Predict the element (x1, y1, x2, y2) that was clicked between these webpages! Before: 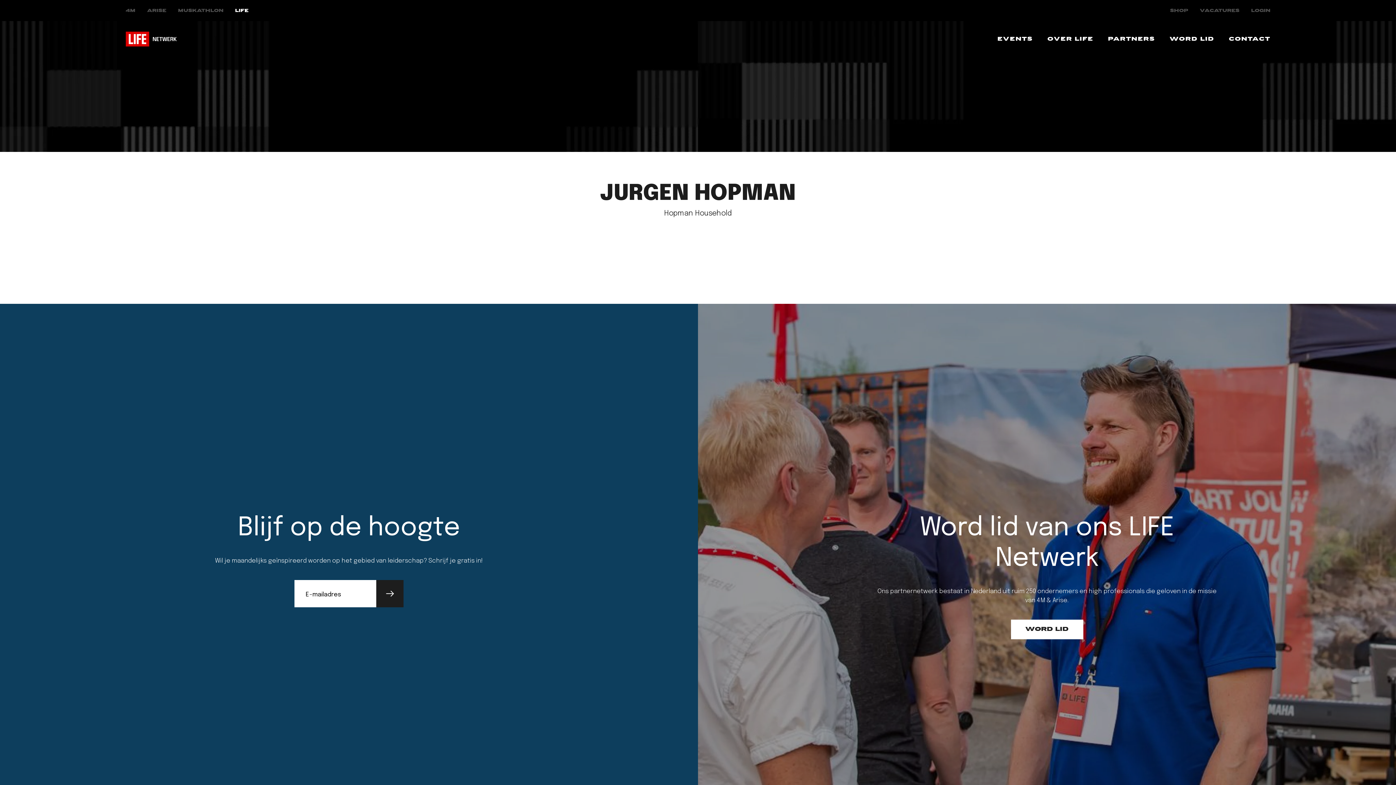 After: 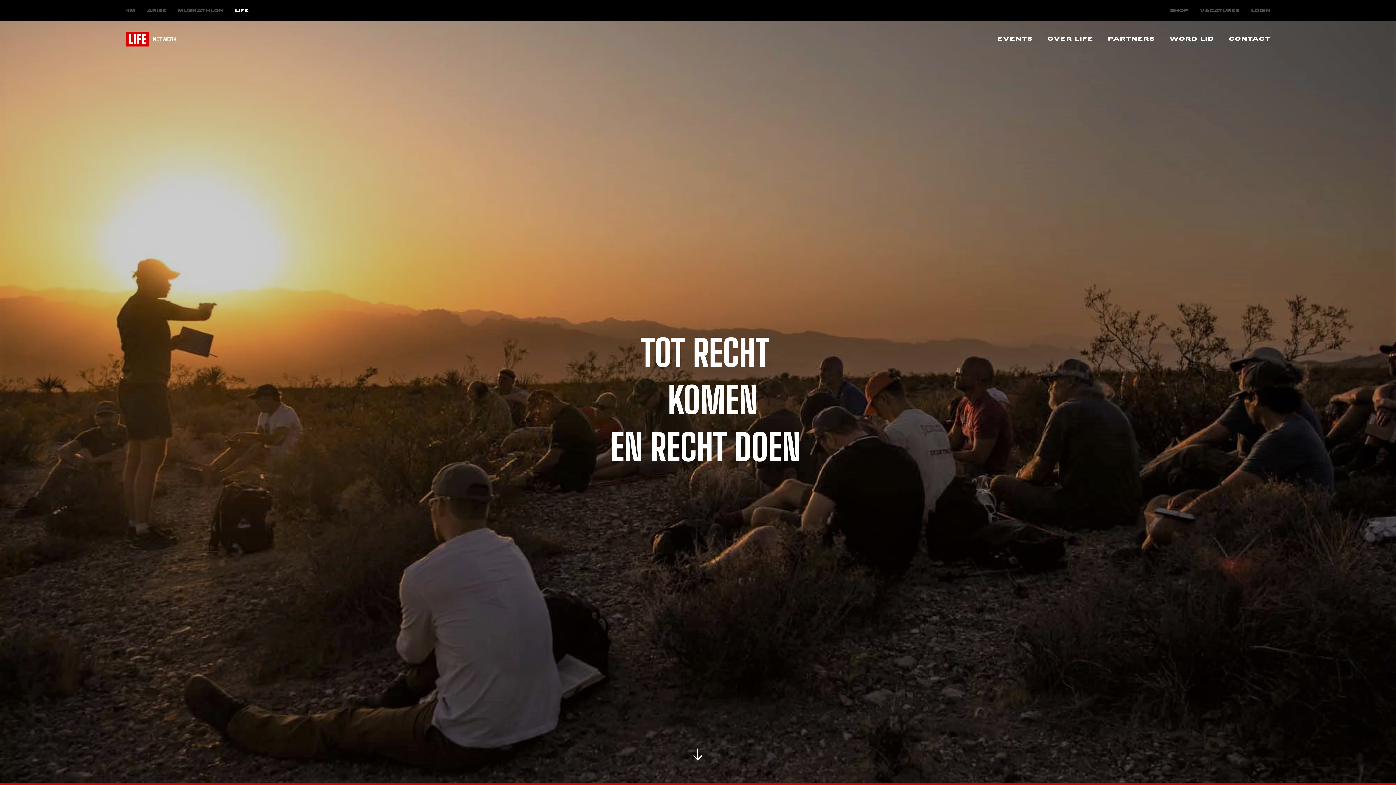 Action: bbox: (125, 31, 176, 46)